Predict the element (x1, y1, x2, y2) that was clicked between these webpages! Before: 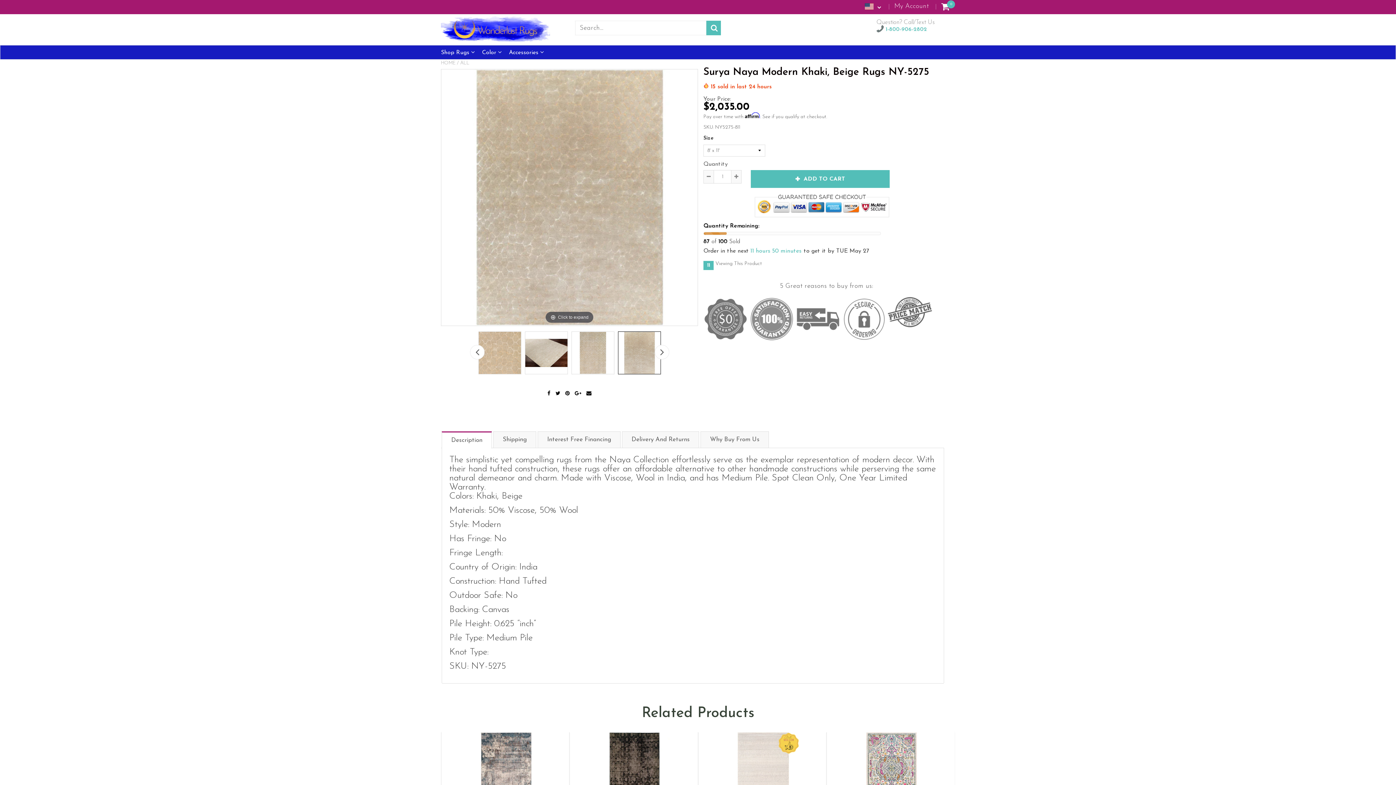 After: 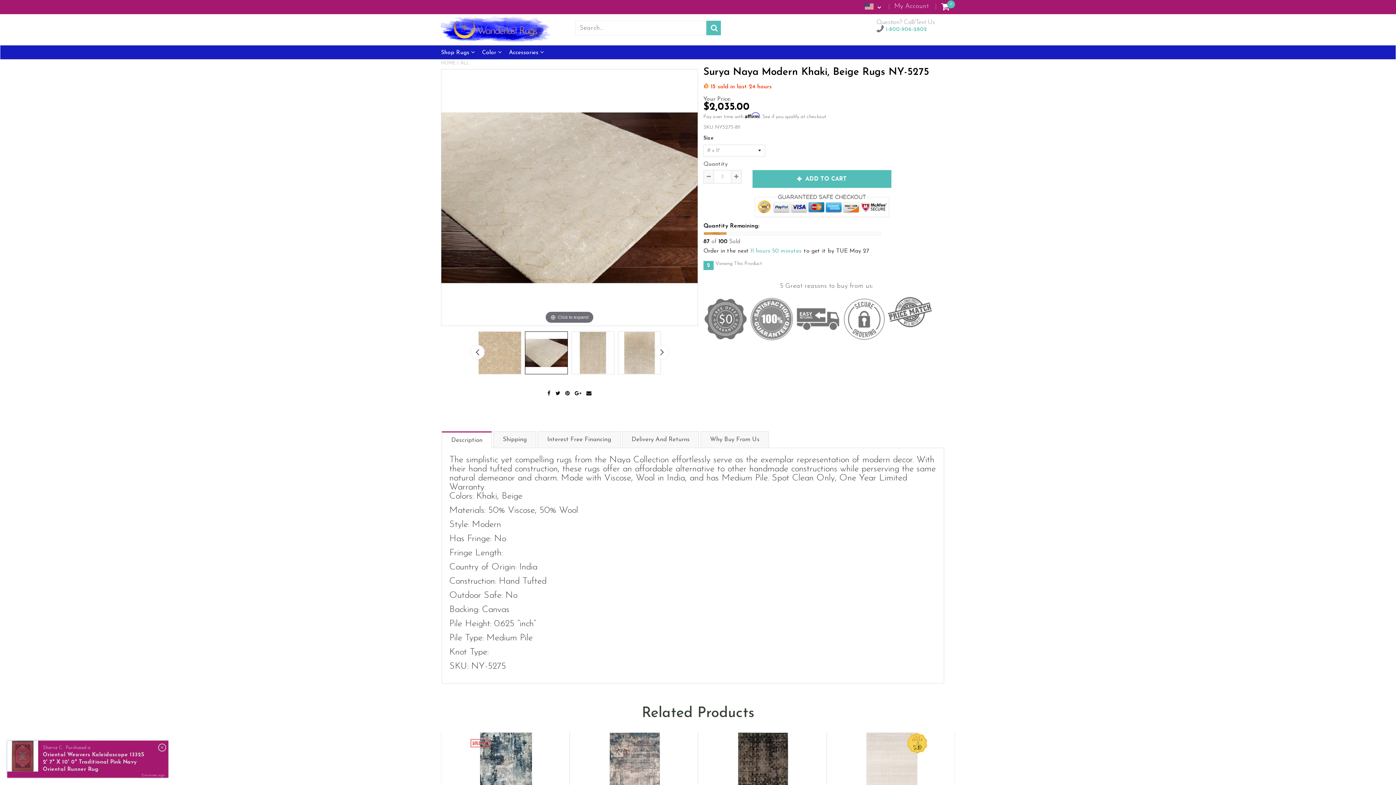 Action: bbox: (524, 331, 567, 374)